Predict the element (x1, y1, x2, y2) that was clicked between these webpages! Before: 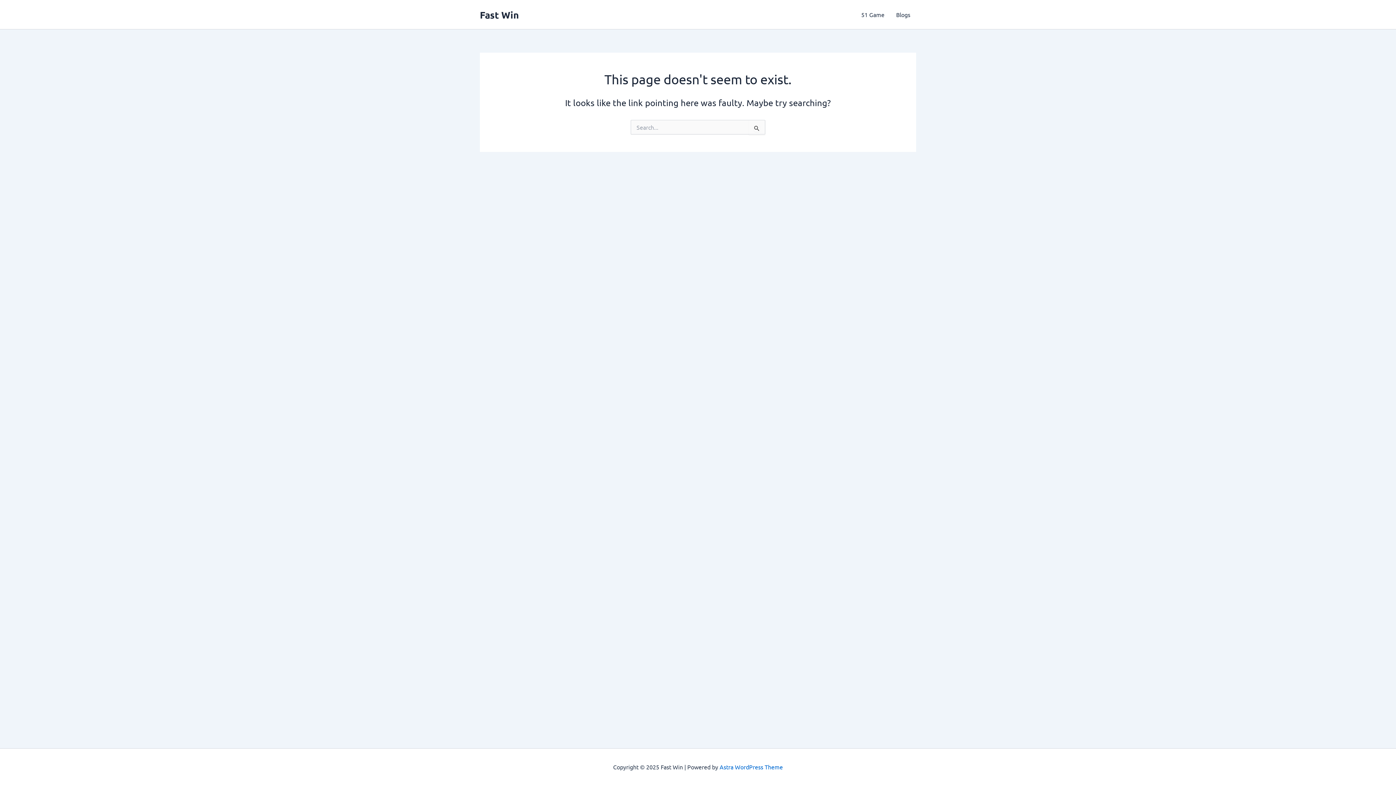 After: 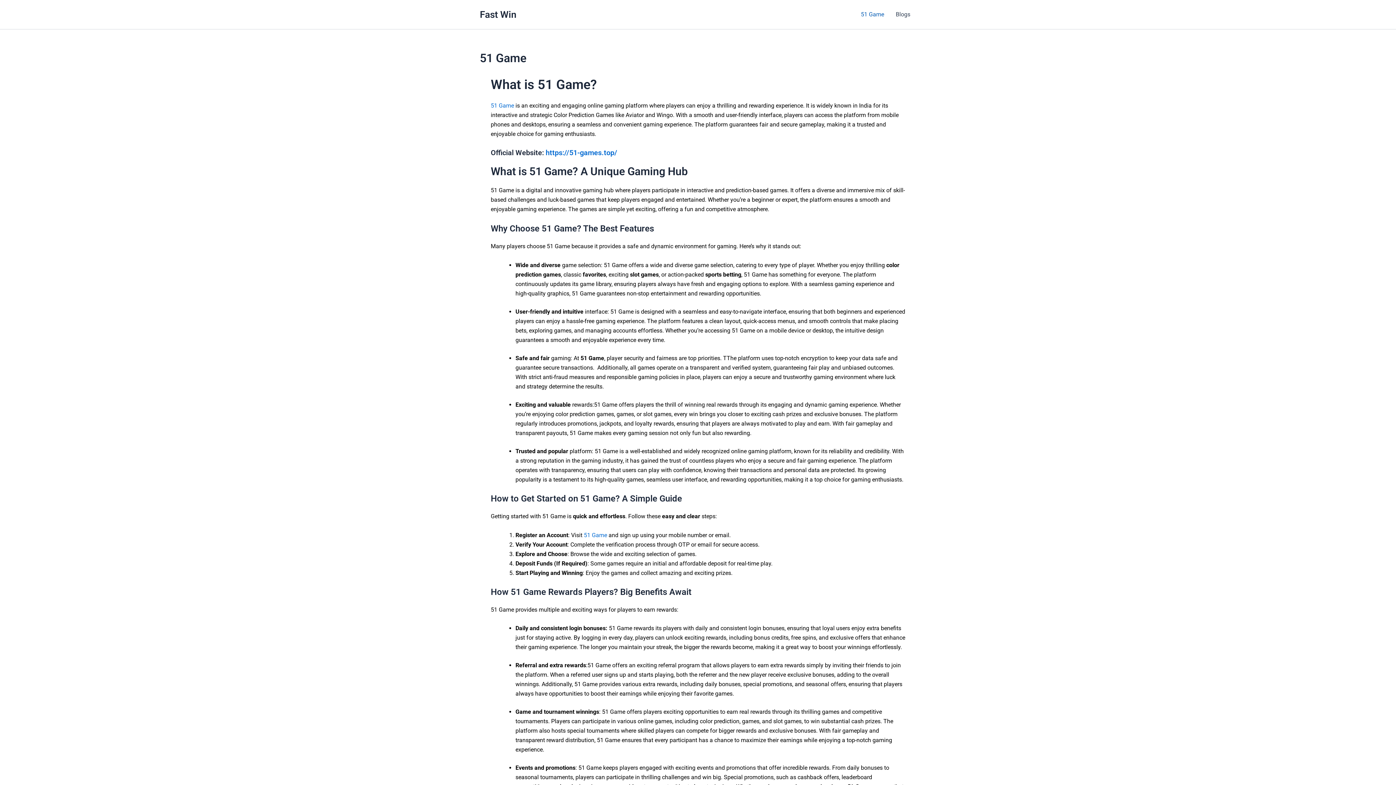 Action: bbox: (855, 0, 890, 29) label: 51 Game